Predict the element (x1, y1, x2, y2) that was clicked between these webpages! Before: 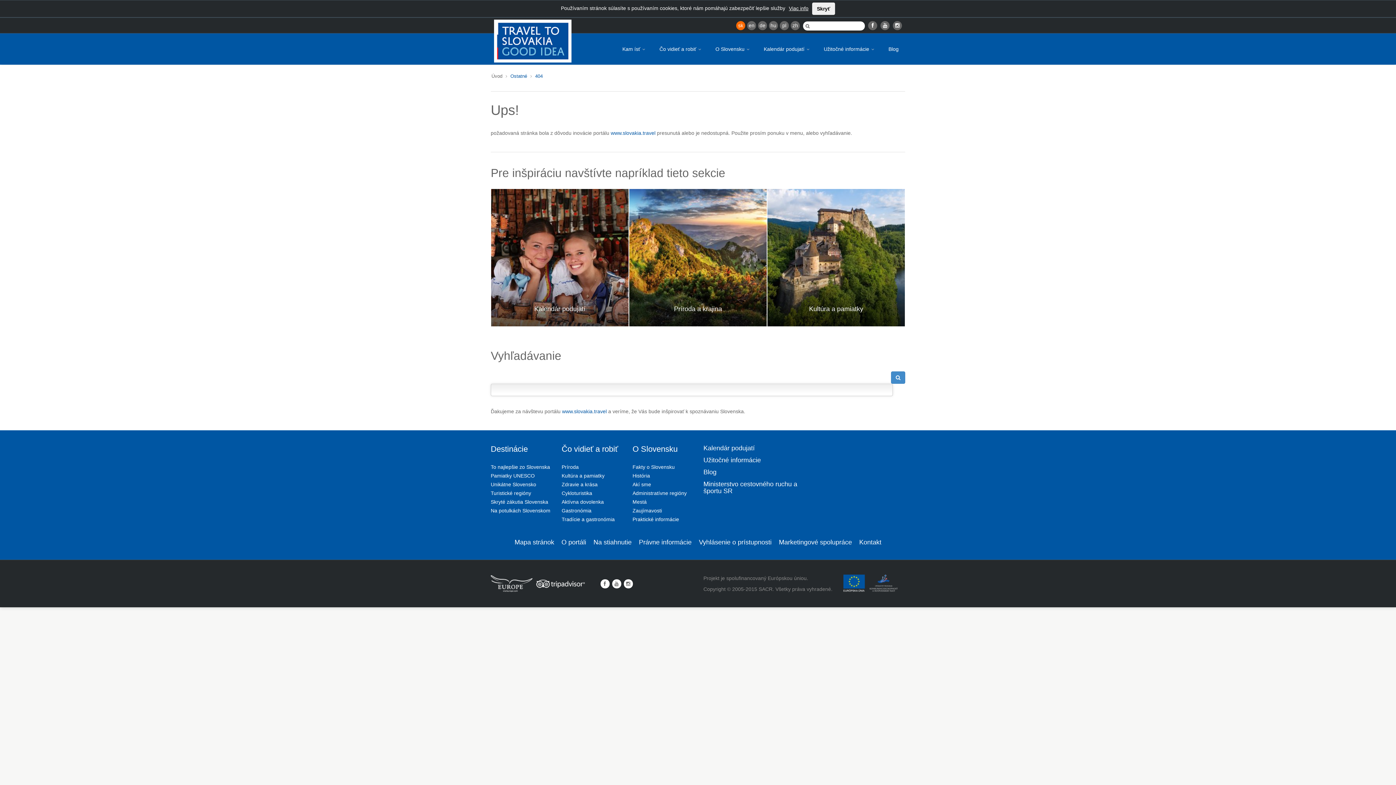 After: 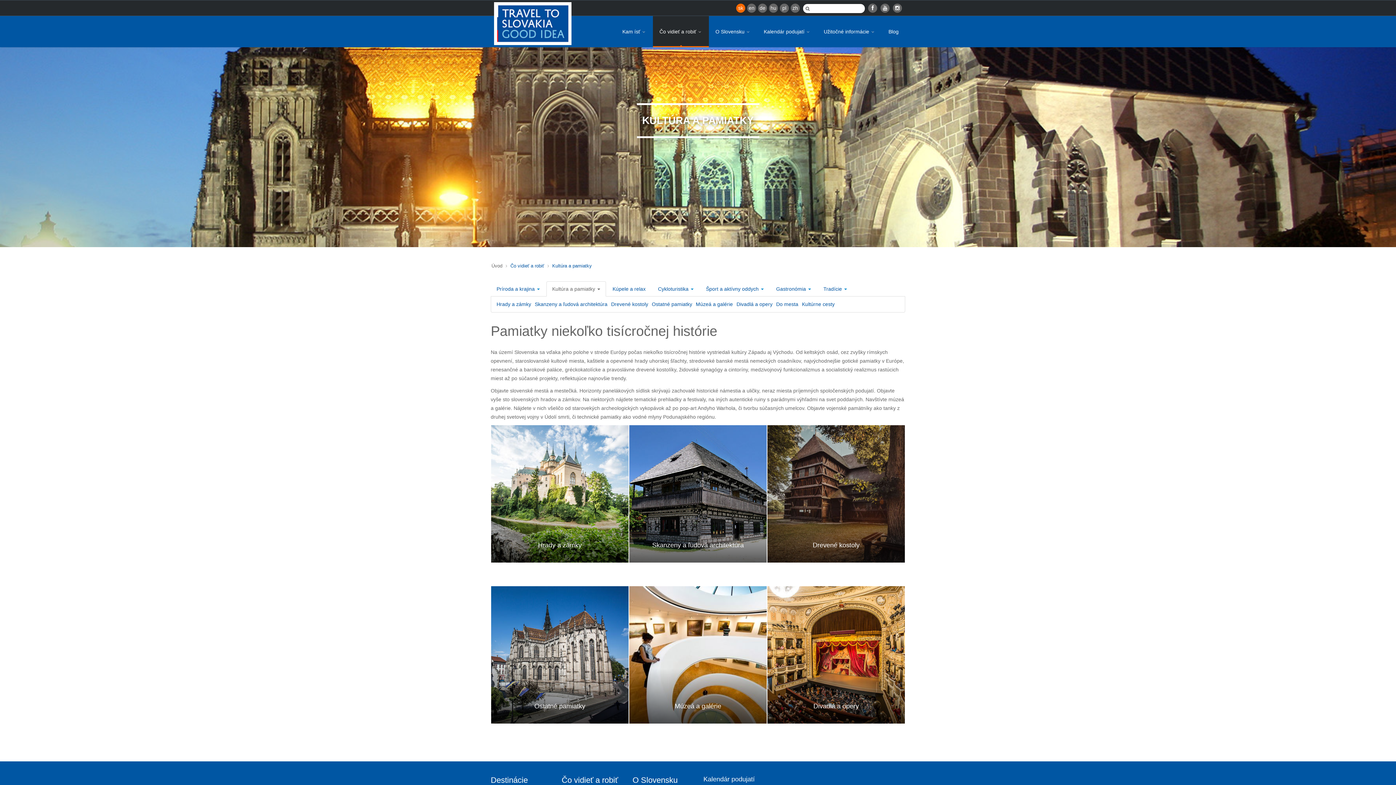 Action: bbox: (767, 189, 905, 326)